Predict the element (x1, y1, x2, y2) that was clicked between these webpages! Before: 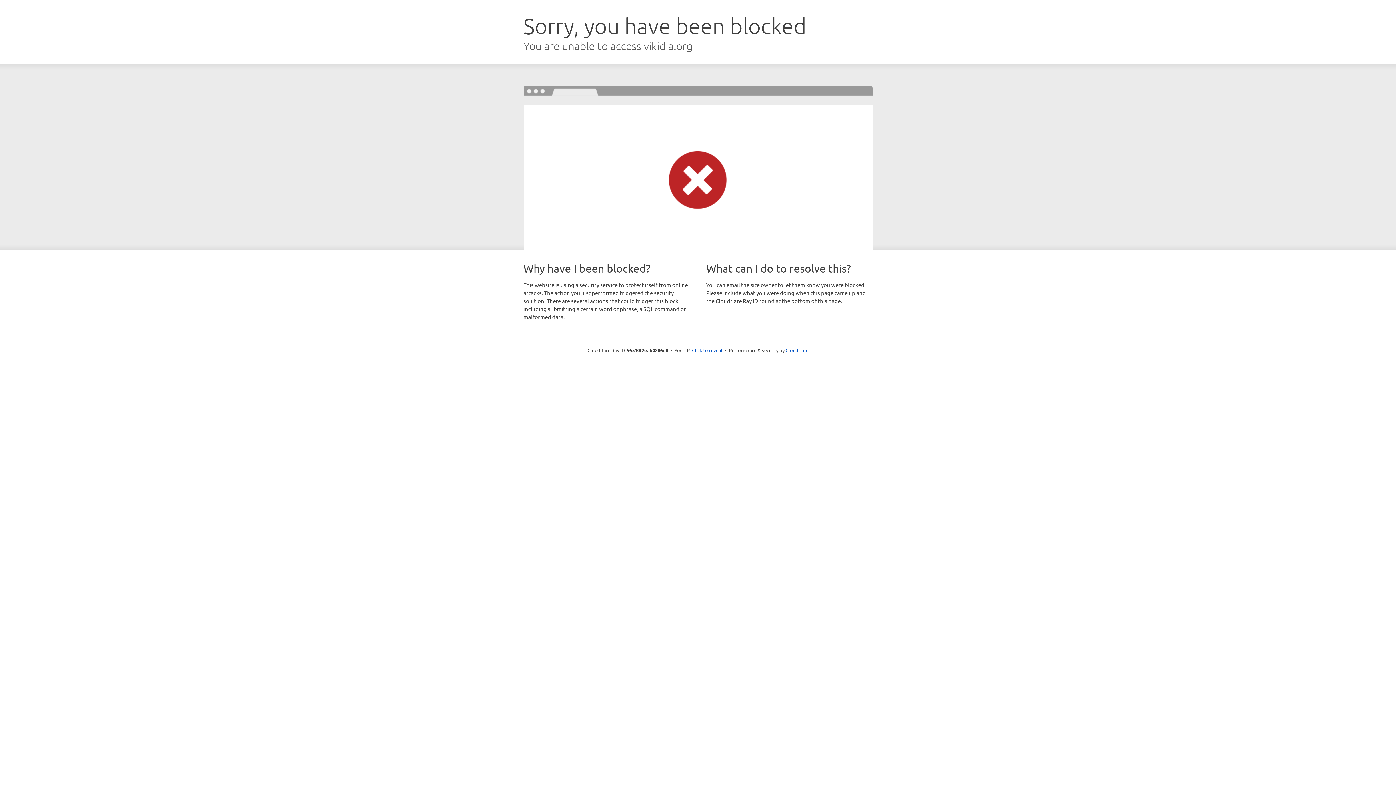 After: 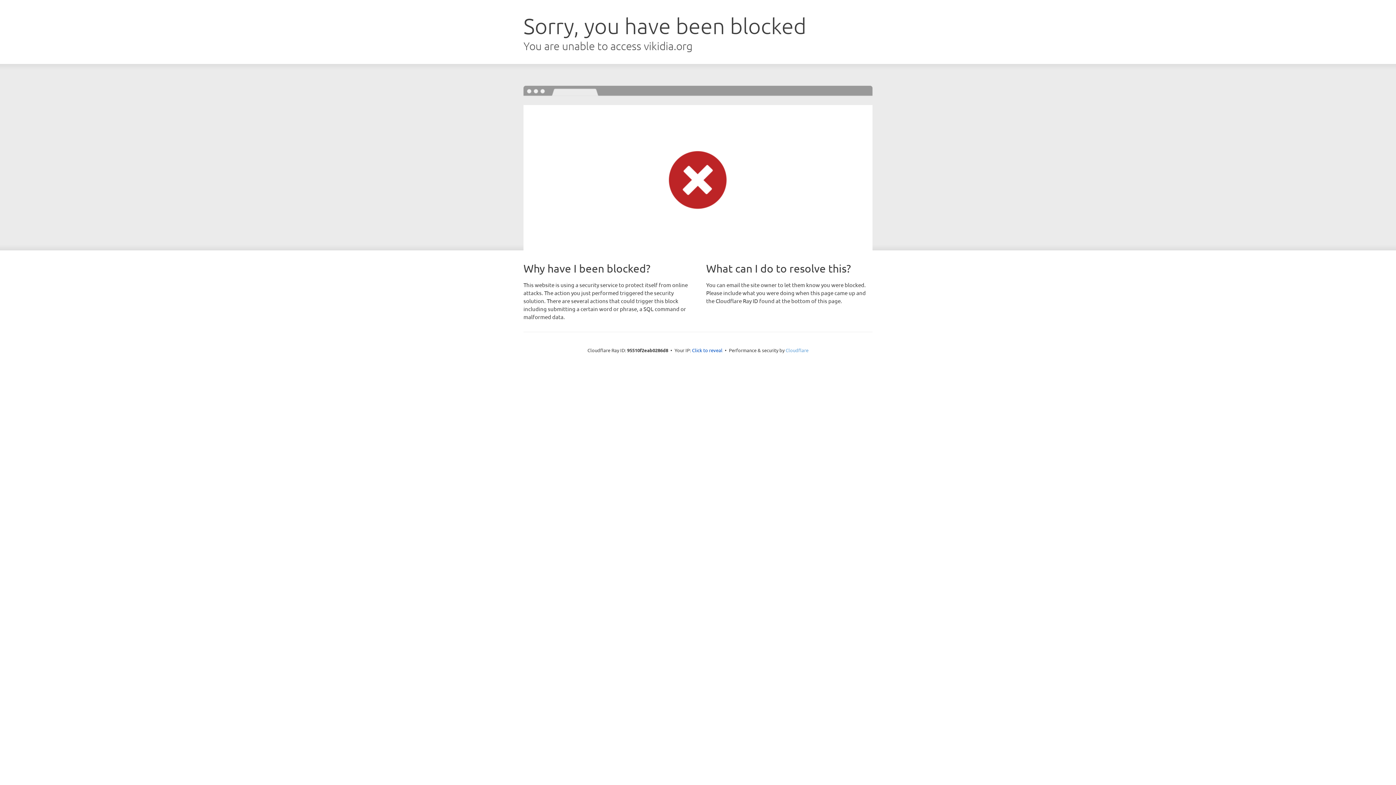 Action: label: Cloudflare bbox: (785, 347, 808, 353)